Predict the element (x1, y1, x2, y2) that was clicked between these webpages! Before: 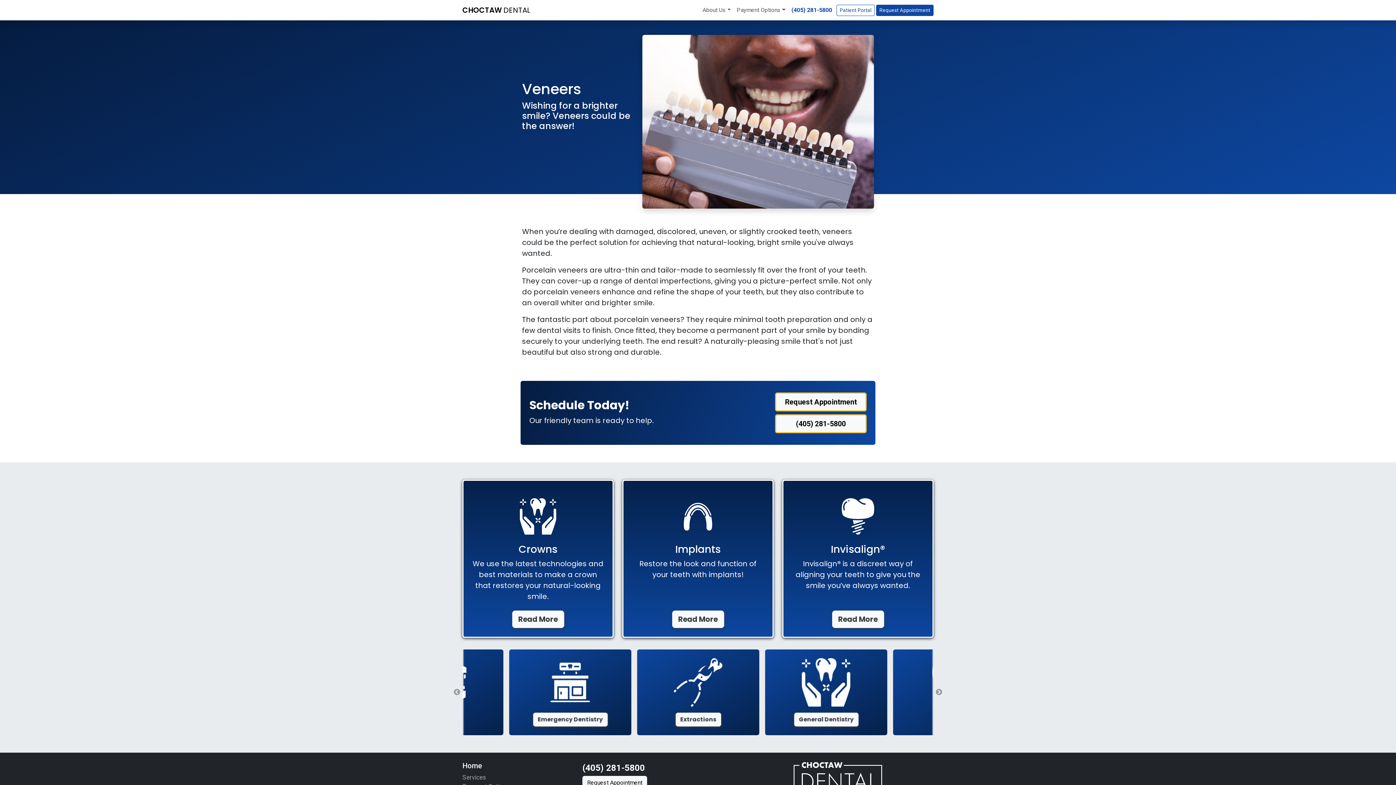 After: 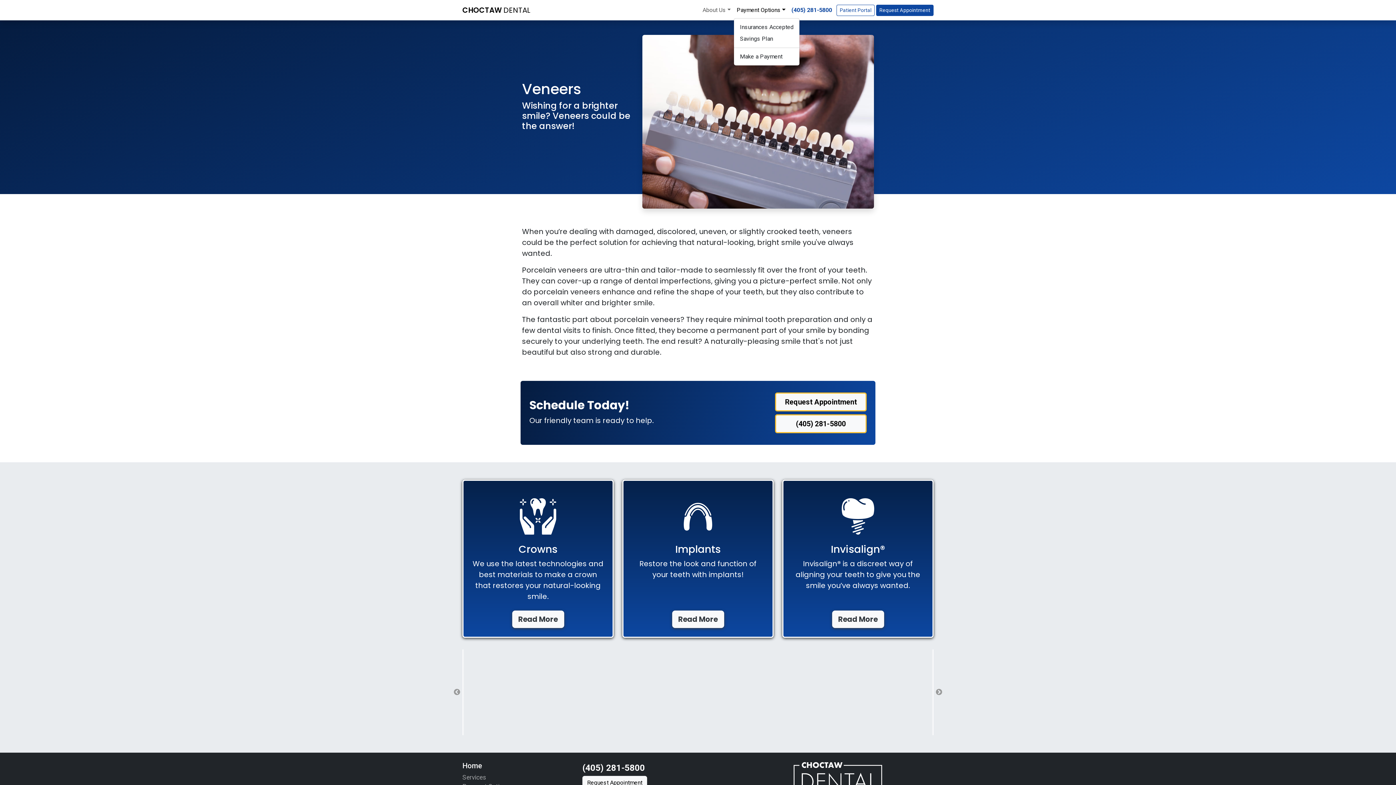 Action: label: Payment Options bbox: (733, 2, 788, 17)